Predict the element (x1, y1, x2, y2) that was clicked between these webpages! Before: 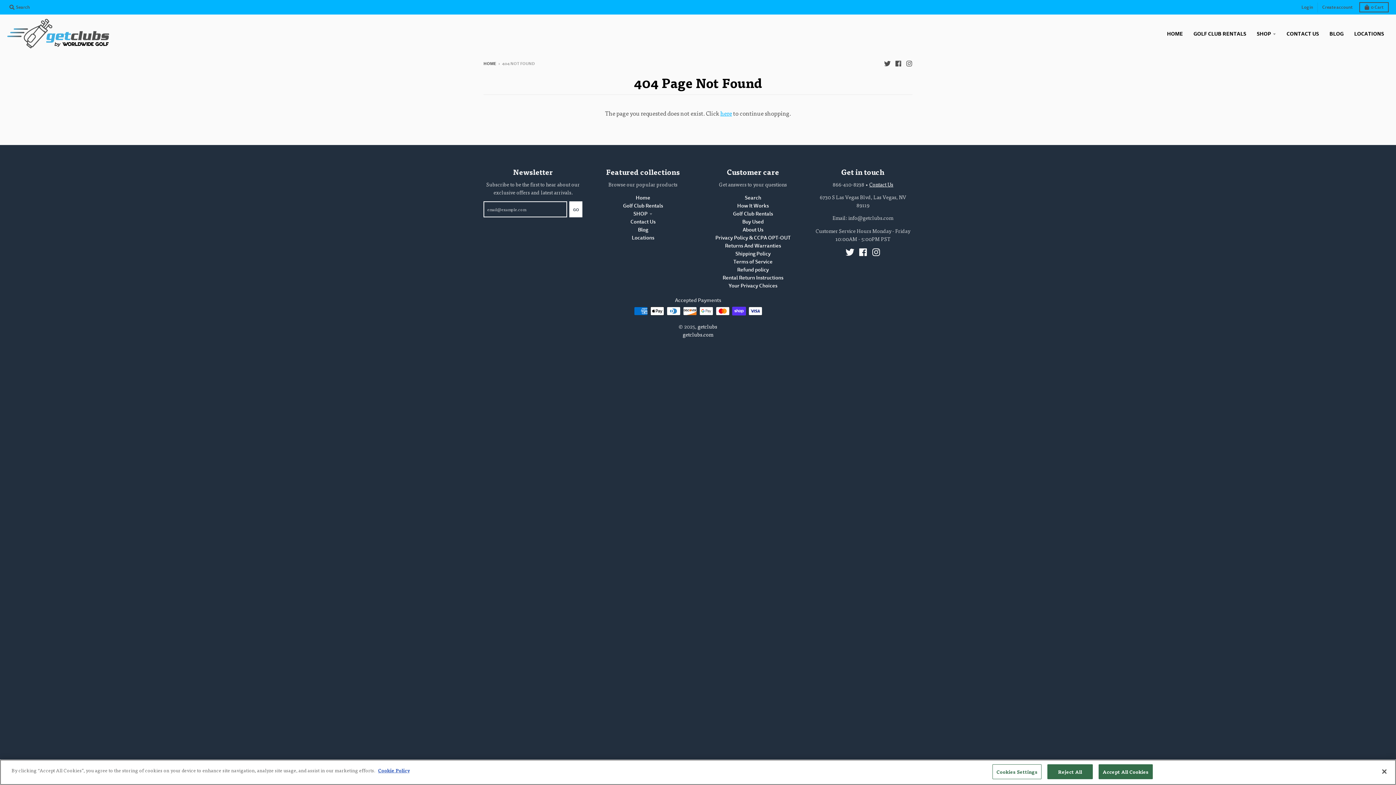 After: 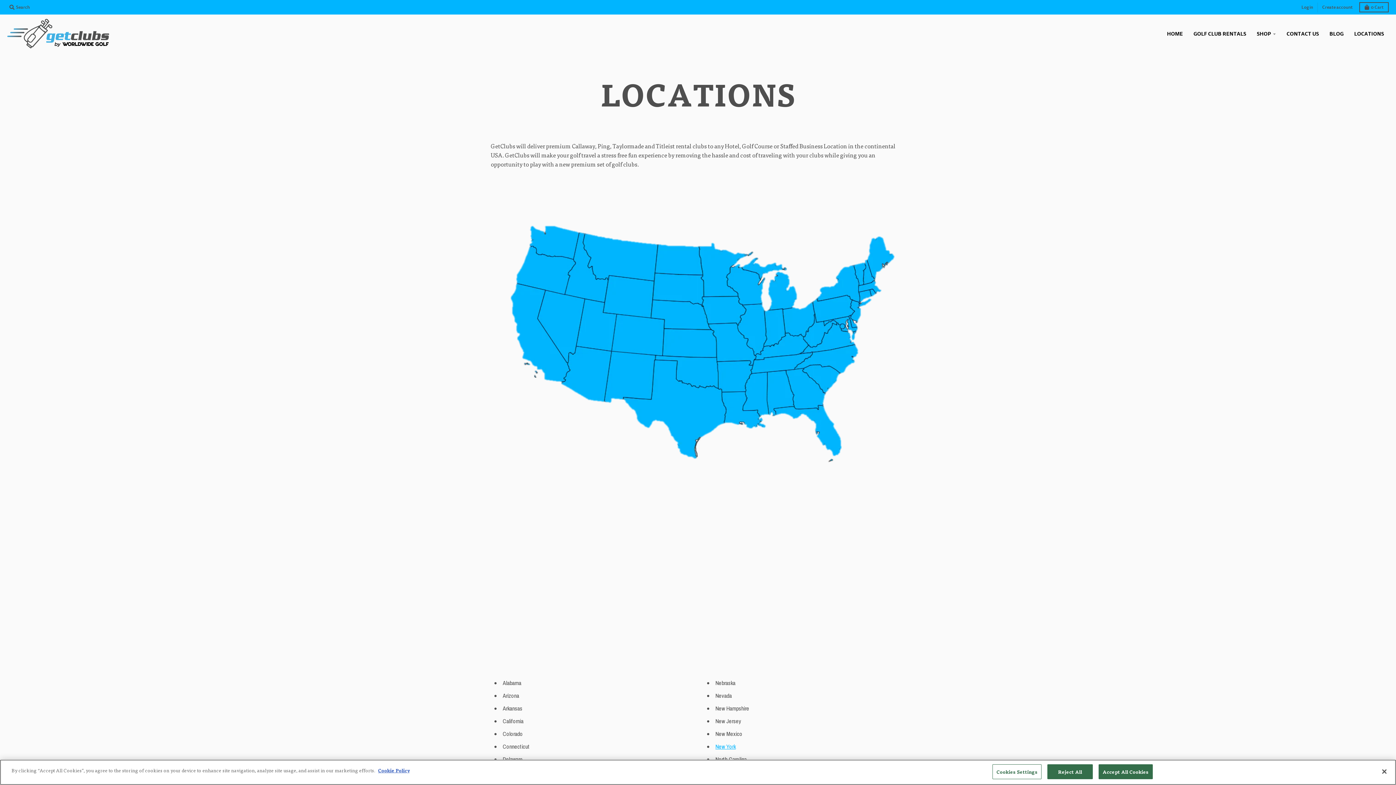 Action: bbox: (631, 234, 654, 241) label: Locations